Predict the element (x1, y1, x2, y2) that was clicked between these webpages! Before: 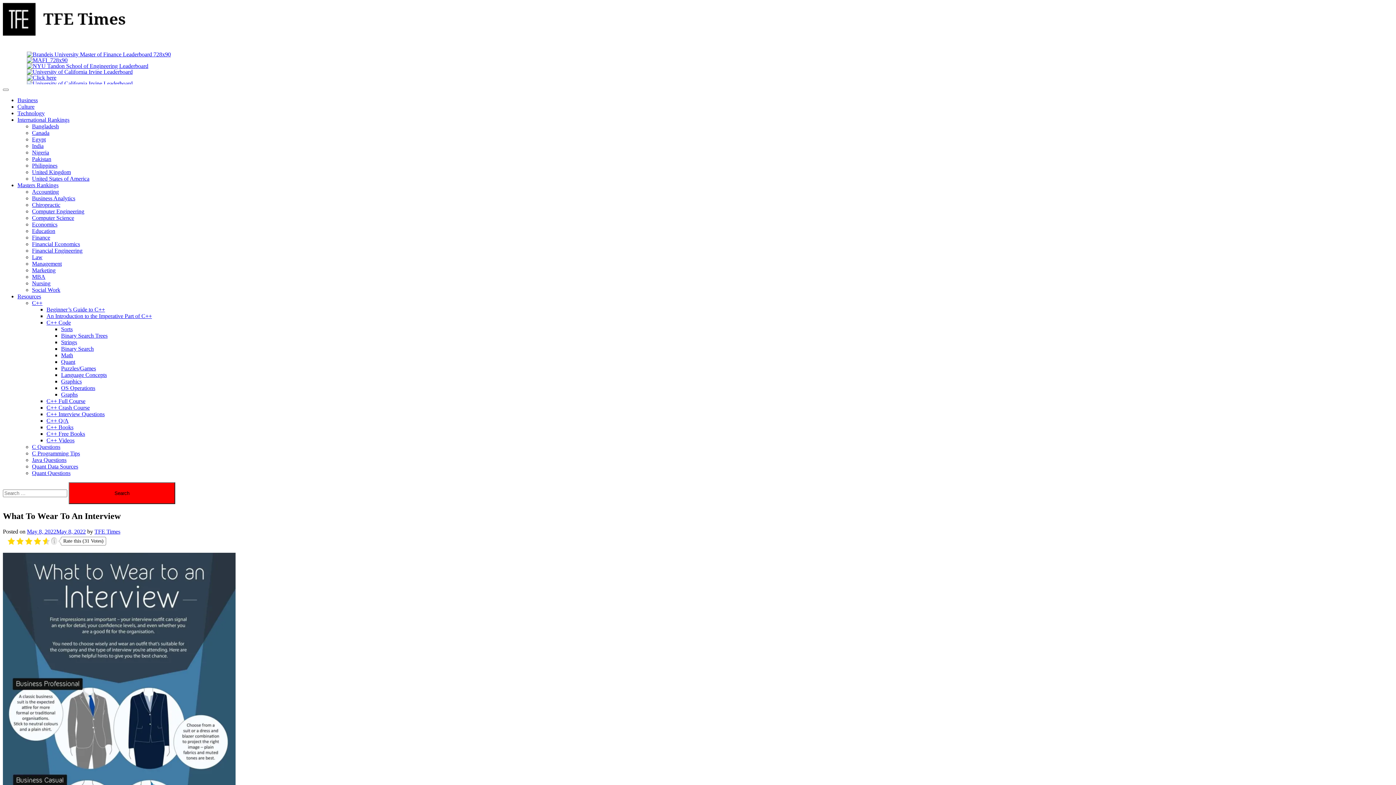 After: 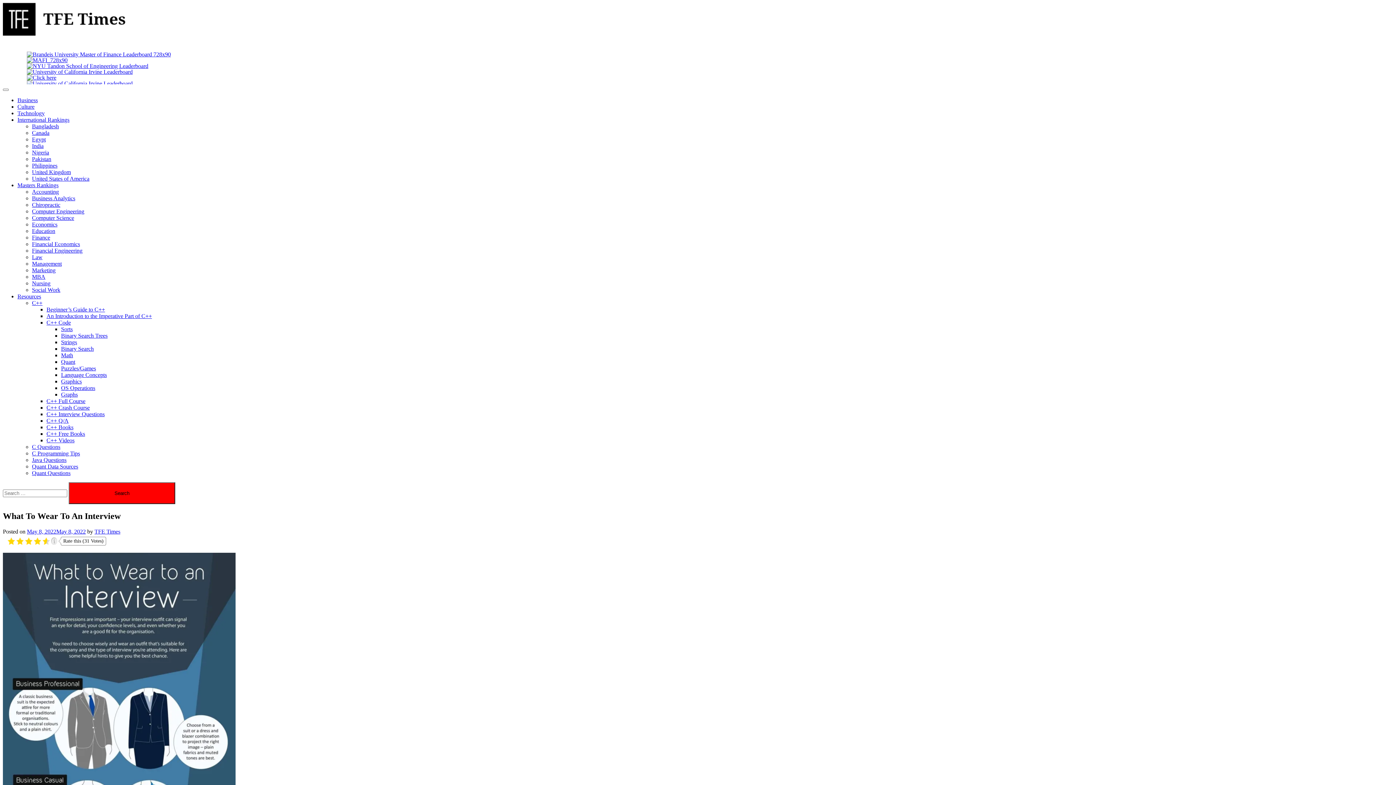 Action: bbox: (26, 57, 67, 63)